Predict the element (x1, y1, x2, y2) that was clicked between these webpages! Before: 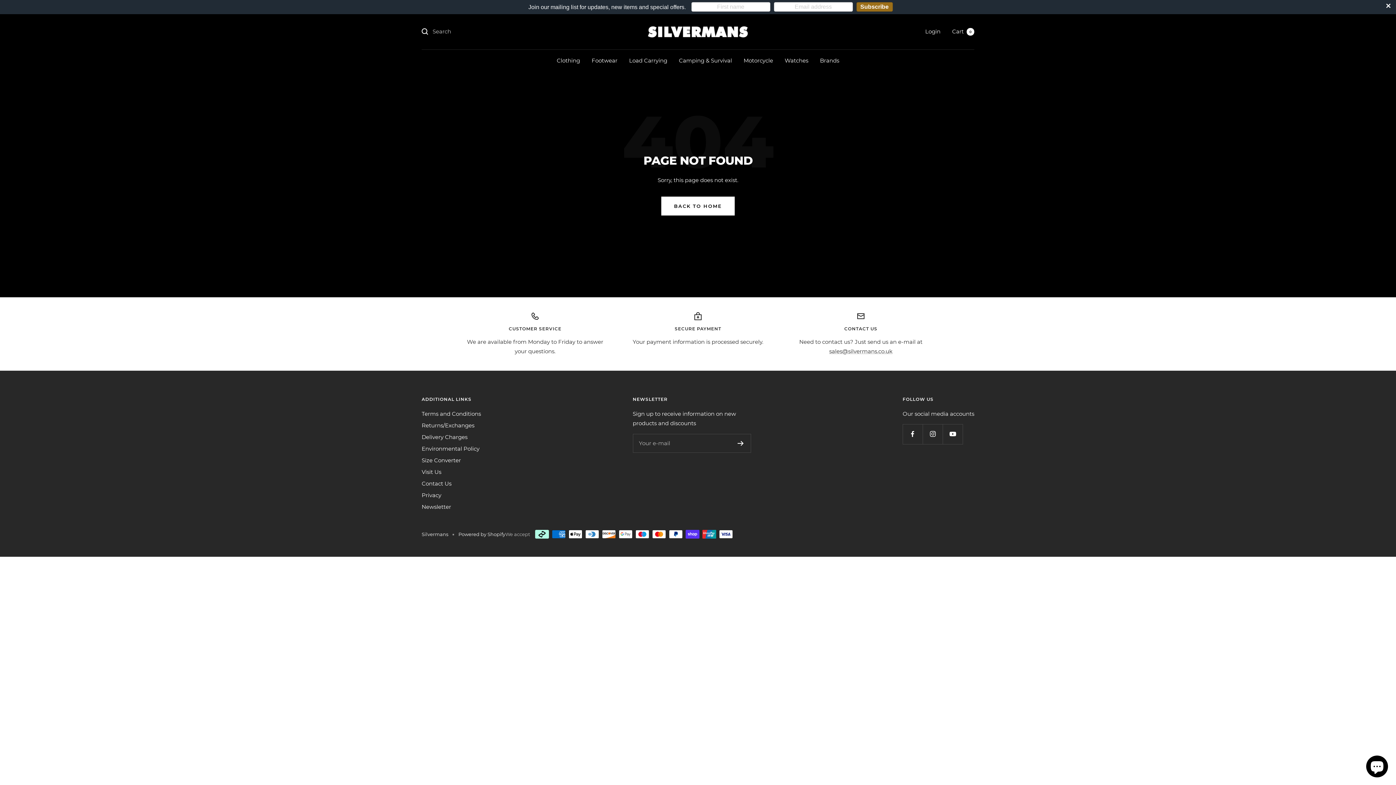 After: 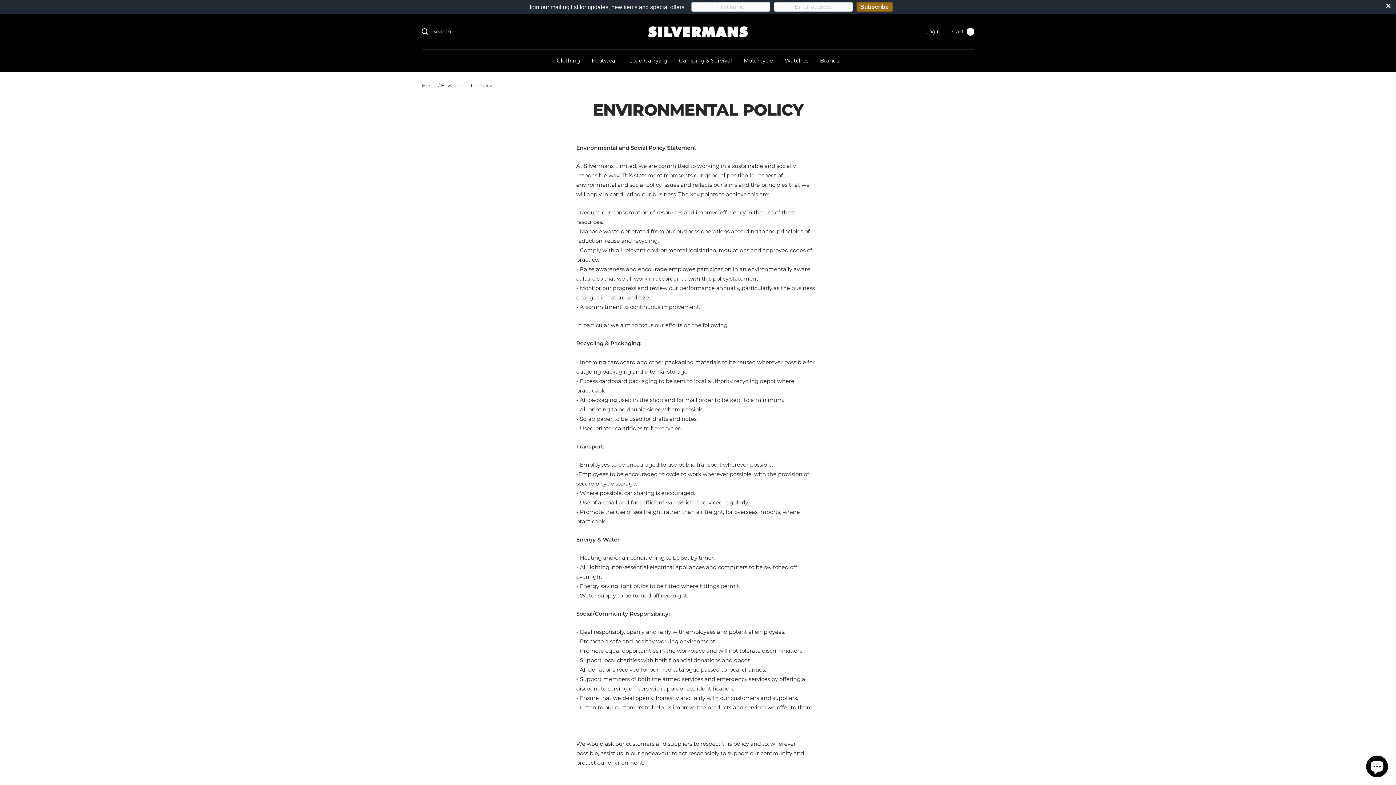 Action: label: Environmental Policy bbox: (421, 444, 479, 453)